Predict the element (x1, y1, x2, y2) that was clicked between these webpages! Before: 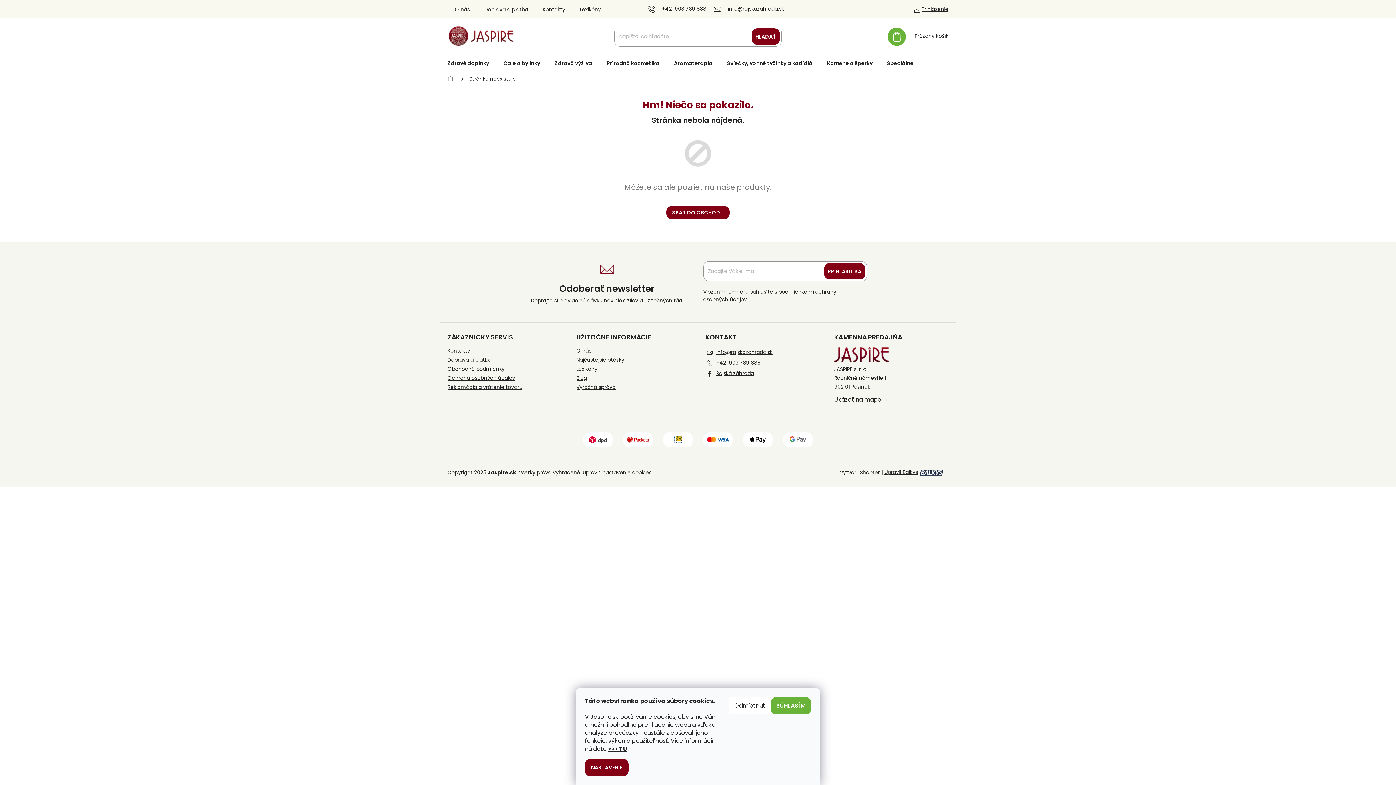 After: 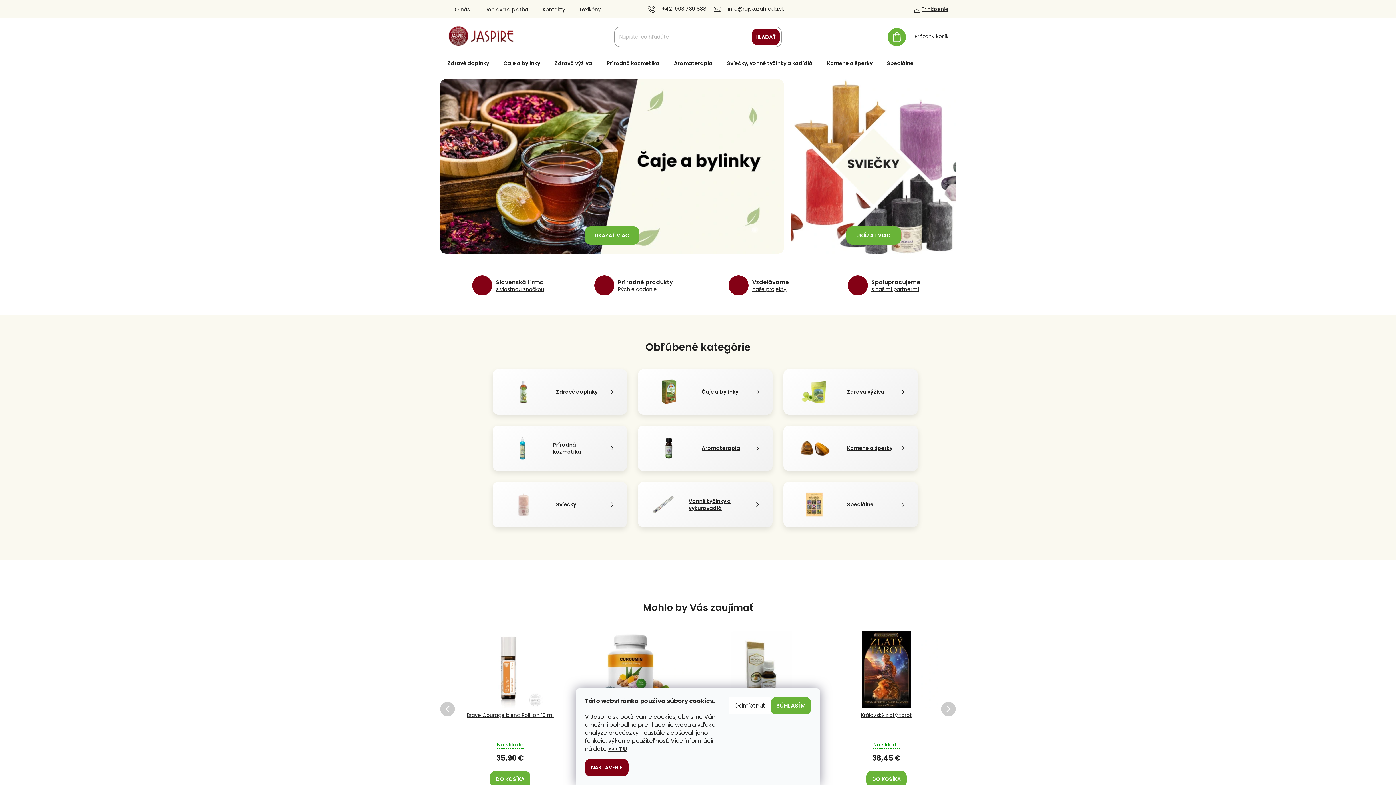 Action: label: SPÄŤ DO OBCHODU bbox: (666, 206, 729, 219)